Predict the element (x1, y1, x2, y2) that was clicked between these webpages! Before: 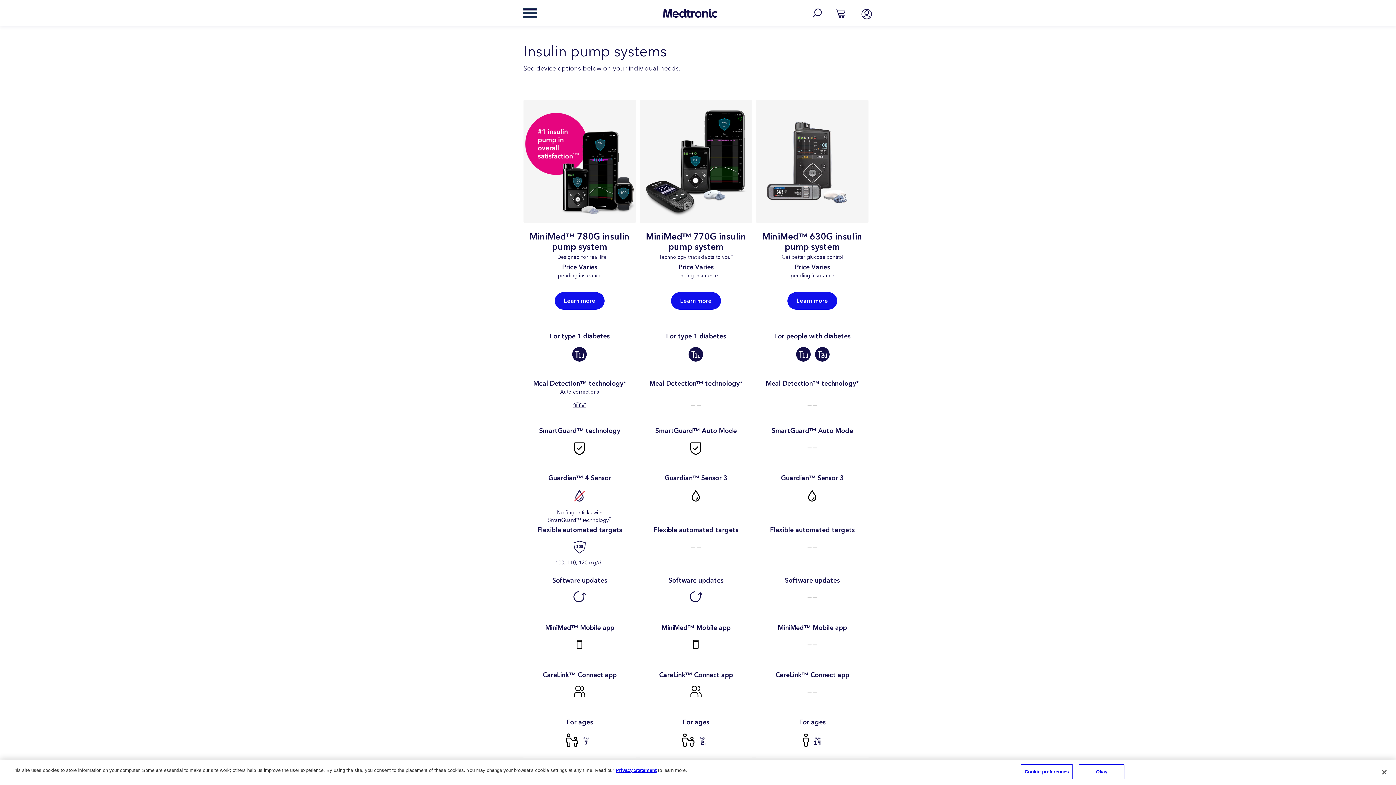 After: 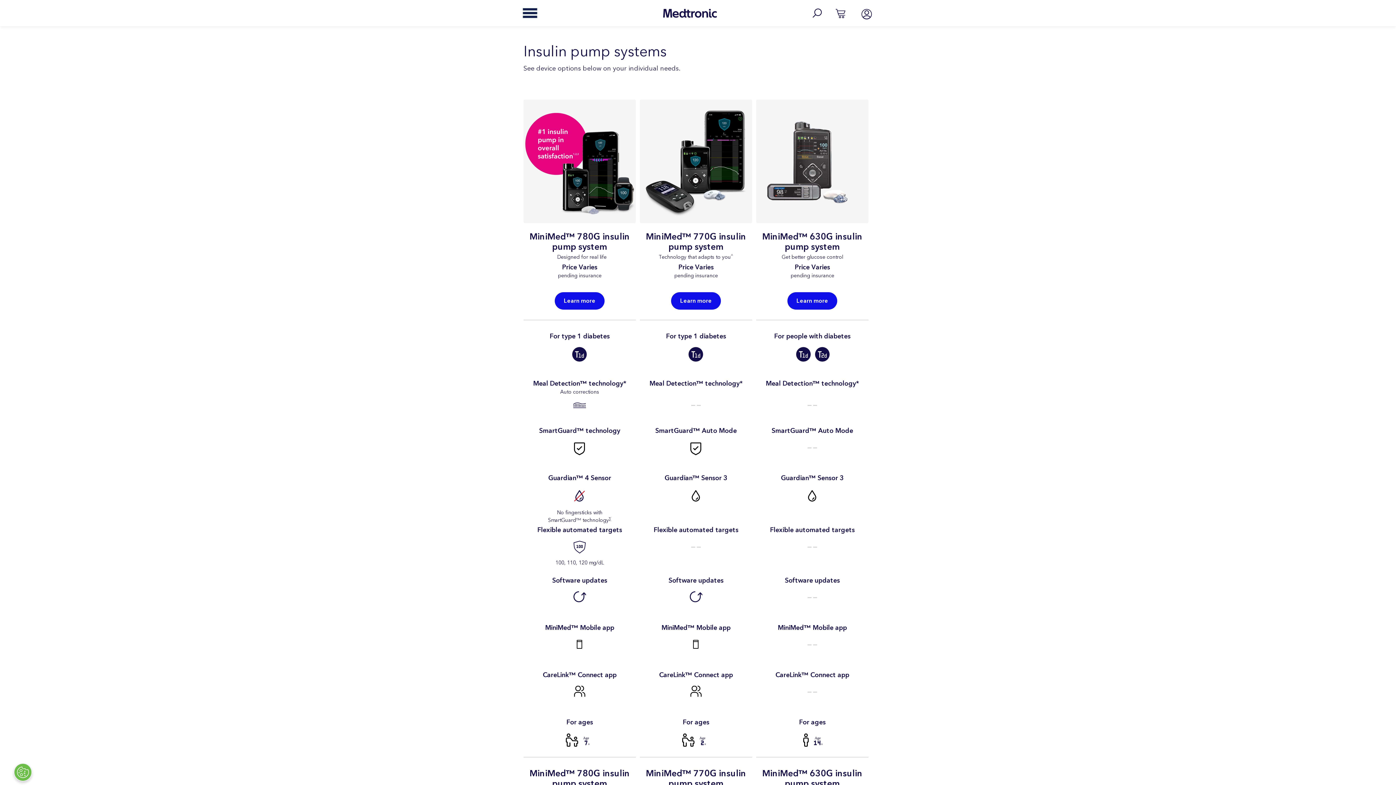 Action: label: Close bbox: (1376, 764, 1392, 780)